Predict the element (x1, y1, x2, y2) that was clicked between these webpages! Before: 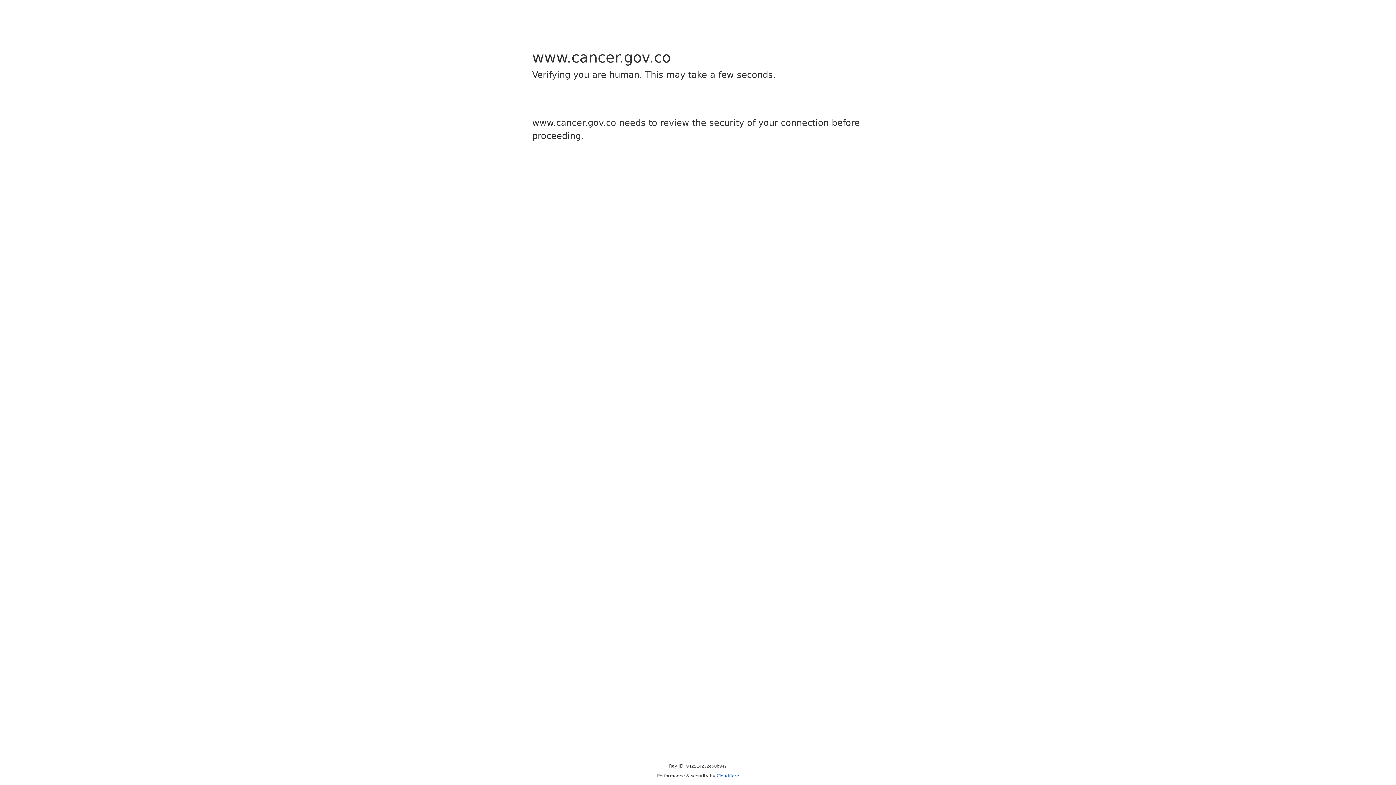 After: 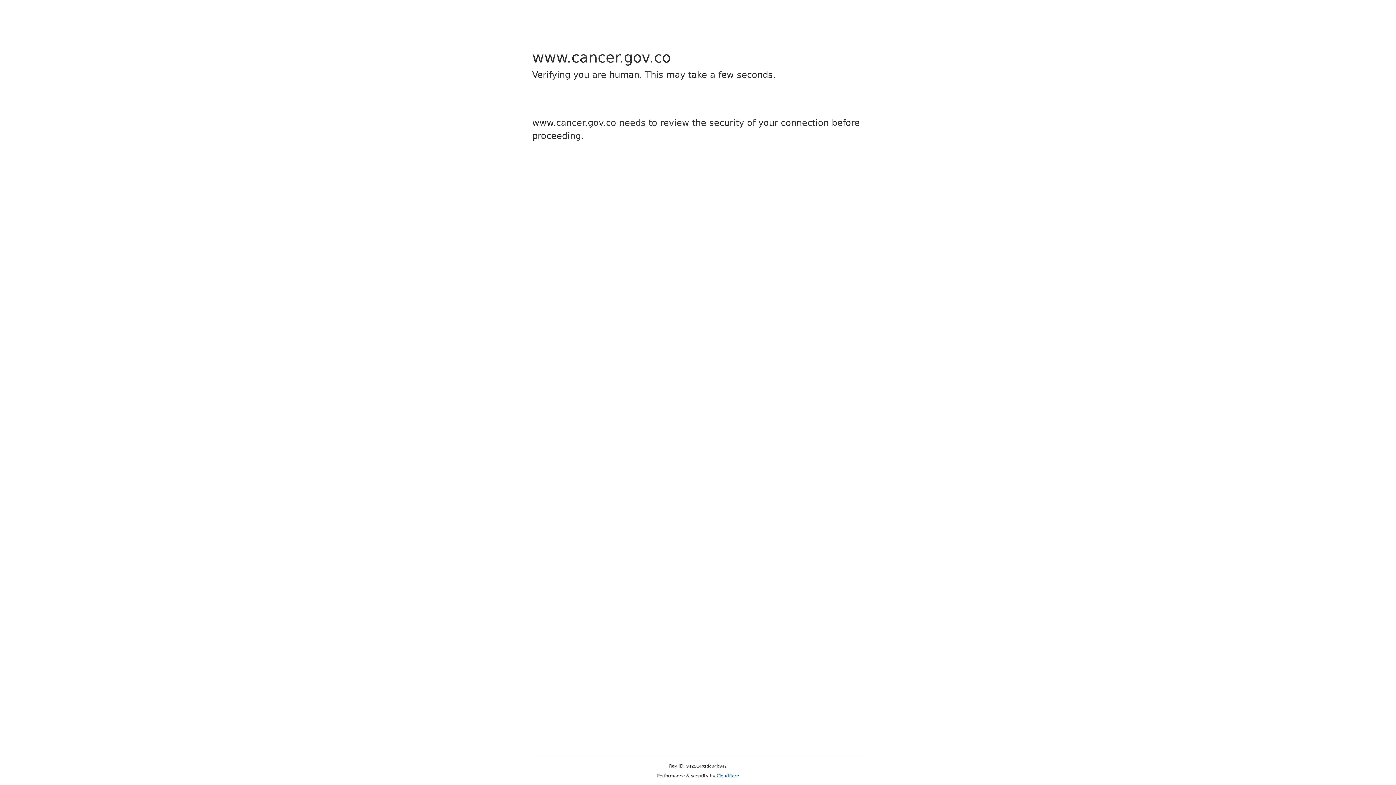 Action: bbox: (716, 773, 739, 778) label: Cloudflare